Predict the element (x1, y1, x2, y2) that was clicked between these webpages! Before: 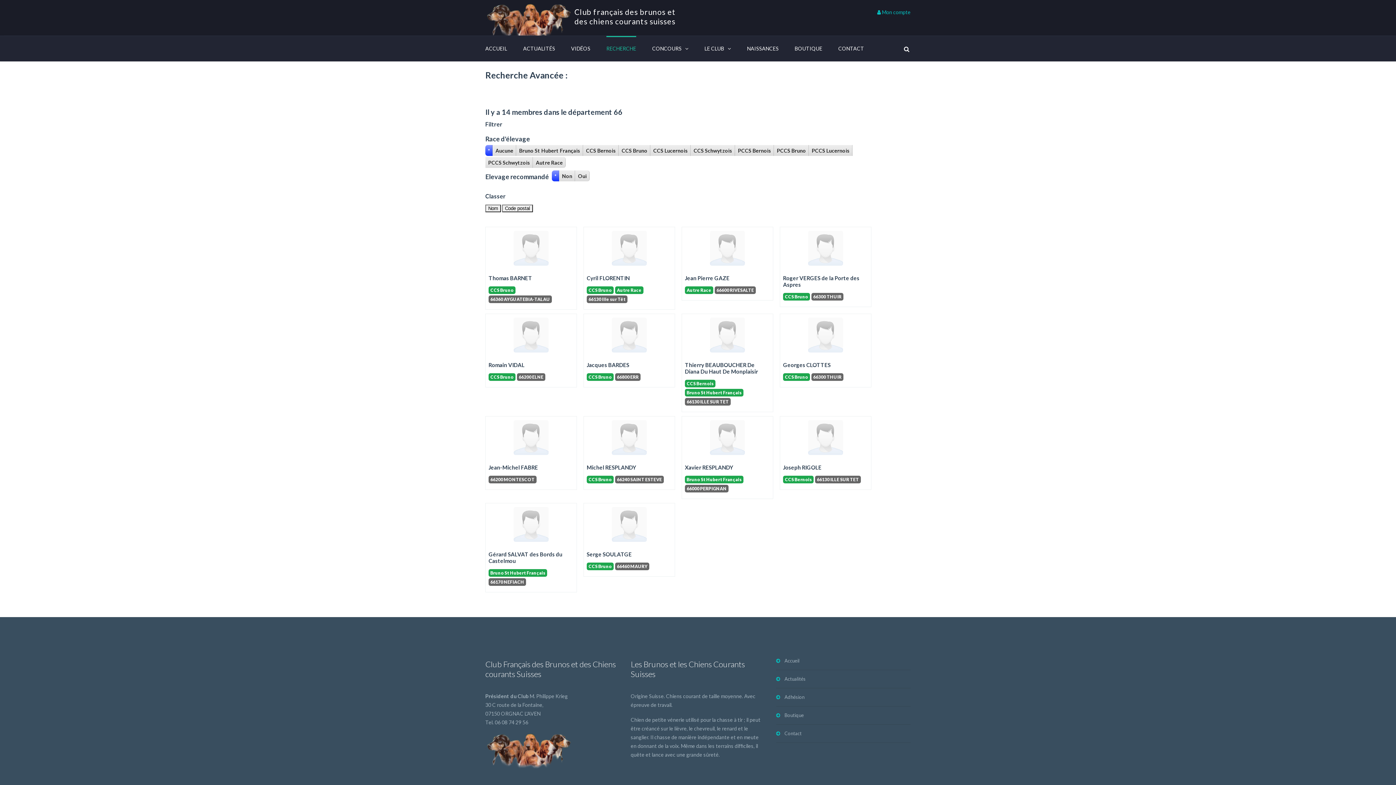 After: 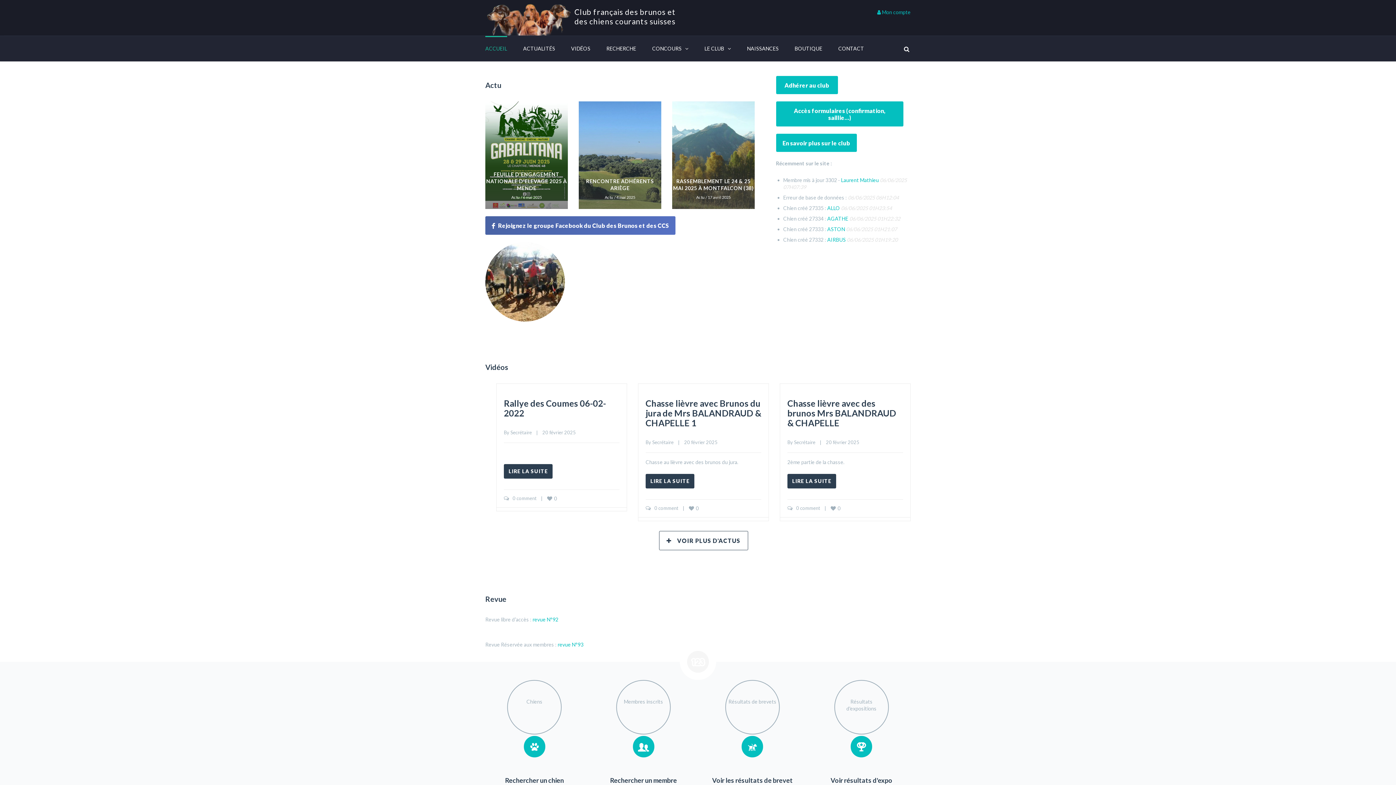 Action: bbox: (485, 17, 571, 23)